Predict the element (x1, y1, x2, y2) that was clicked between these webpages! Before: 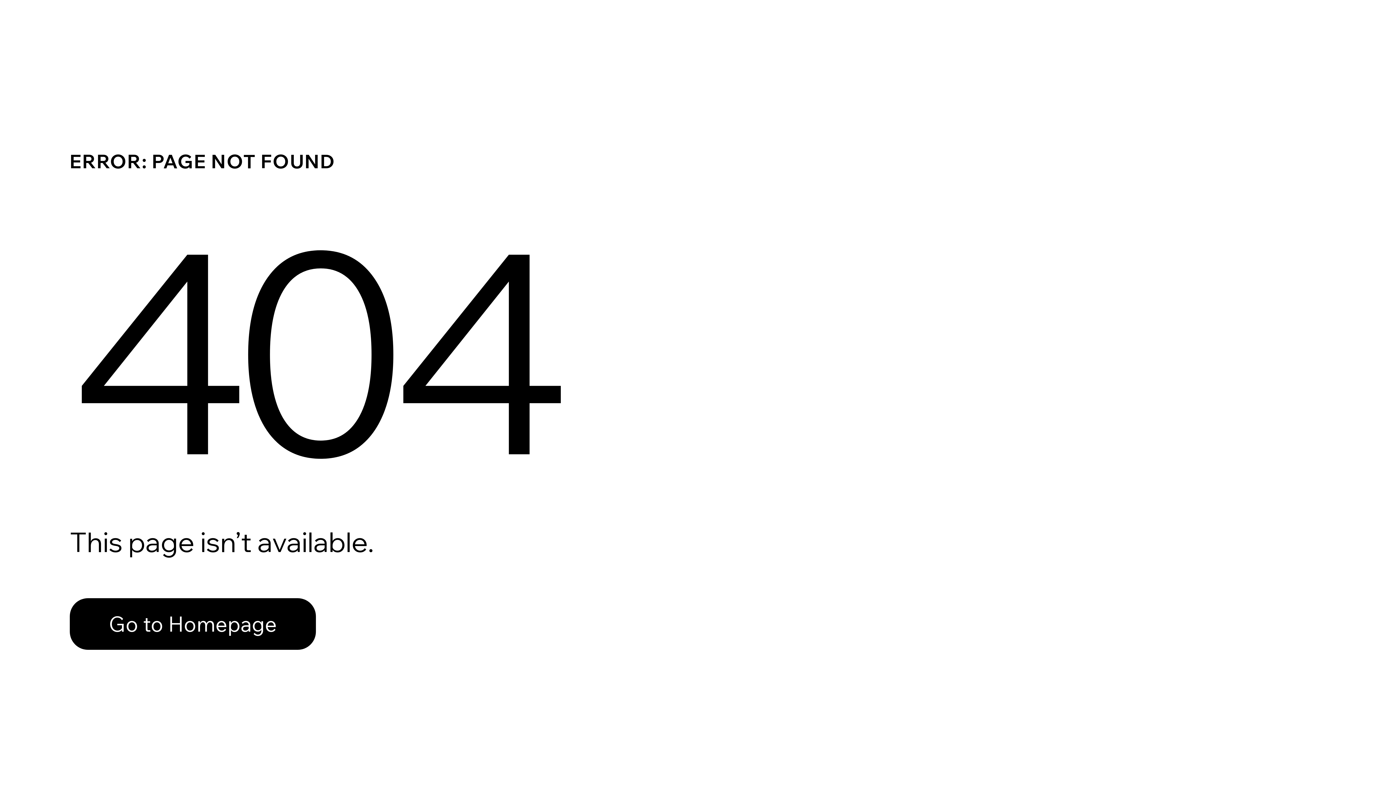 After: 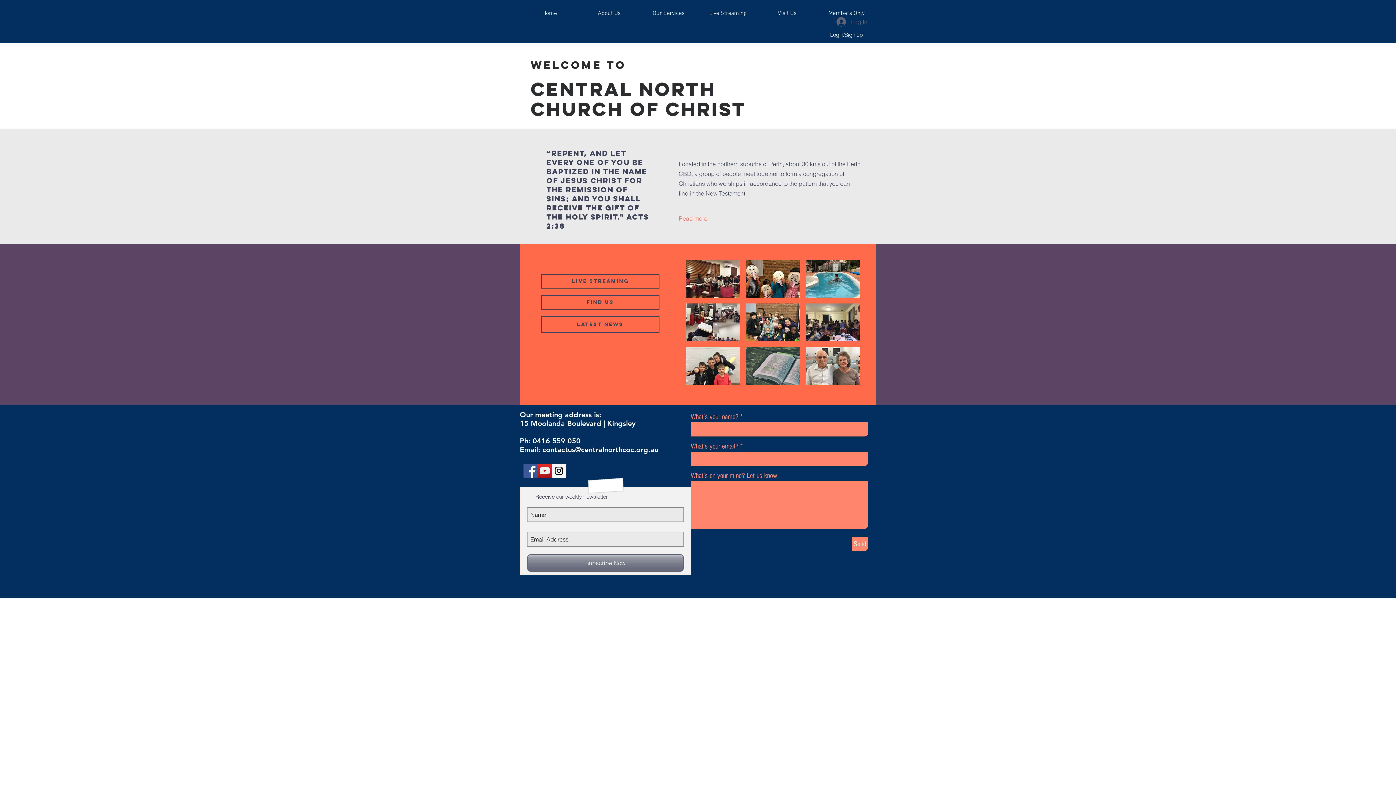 Action: bbox: (69, 598, 316, 650) label: Go to Homepage